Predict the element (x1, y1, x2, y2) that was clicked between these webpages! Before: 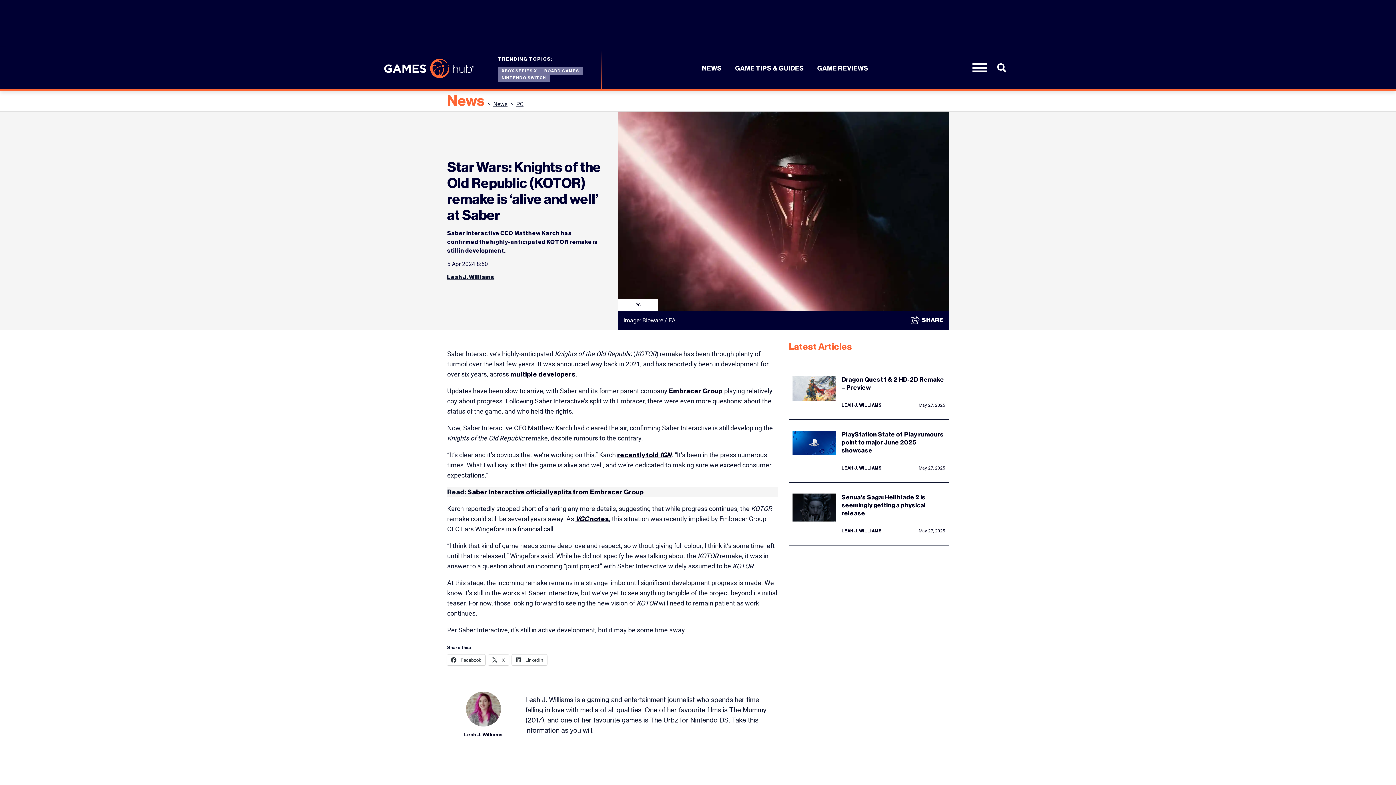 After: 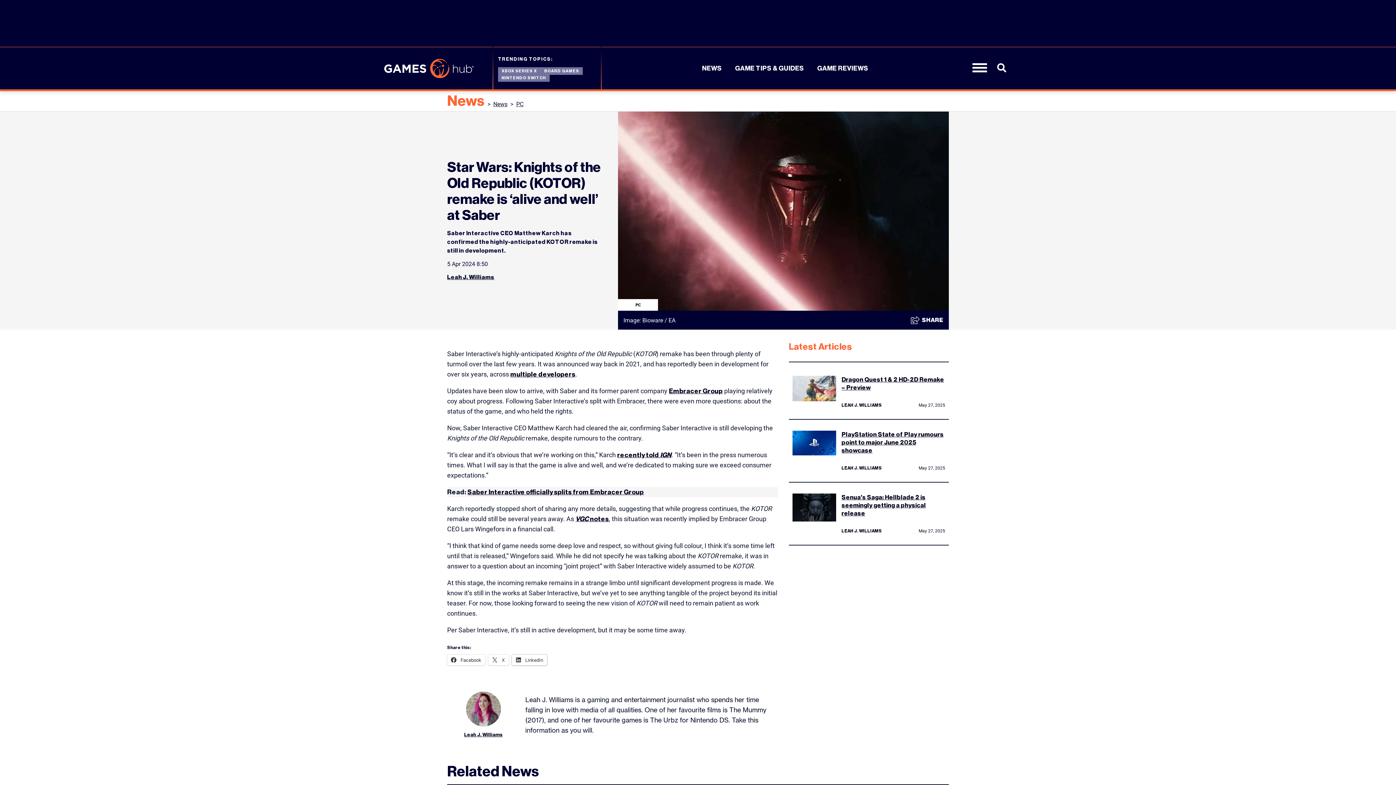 Action: bbox: (512, 655, 547, 665) label:  LinkedIn